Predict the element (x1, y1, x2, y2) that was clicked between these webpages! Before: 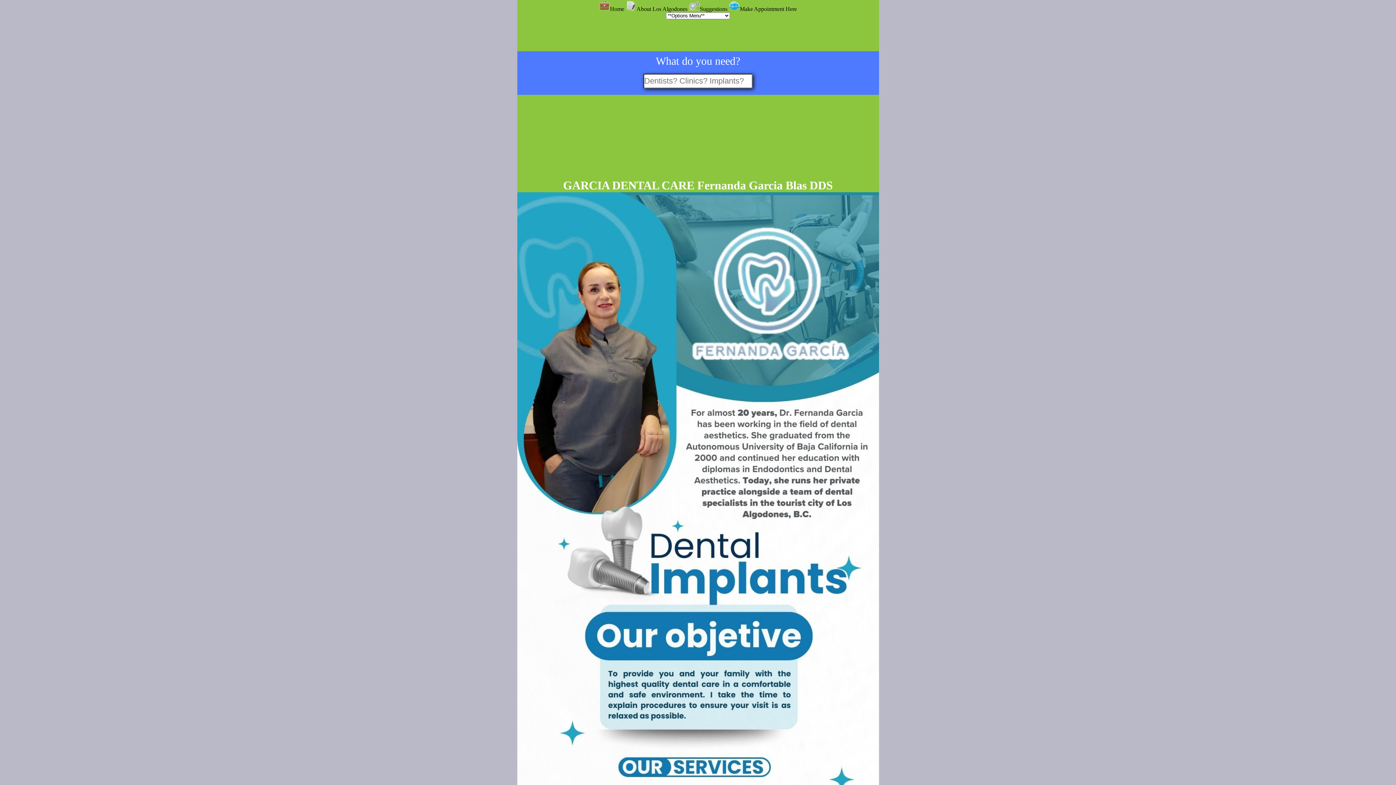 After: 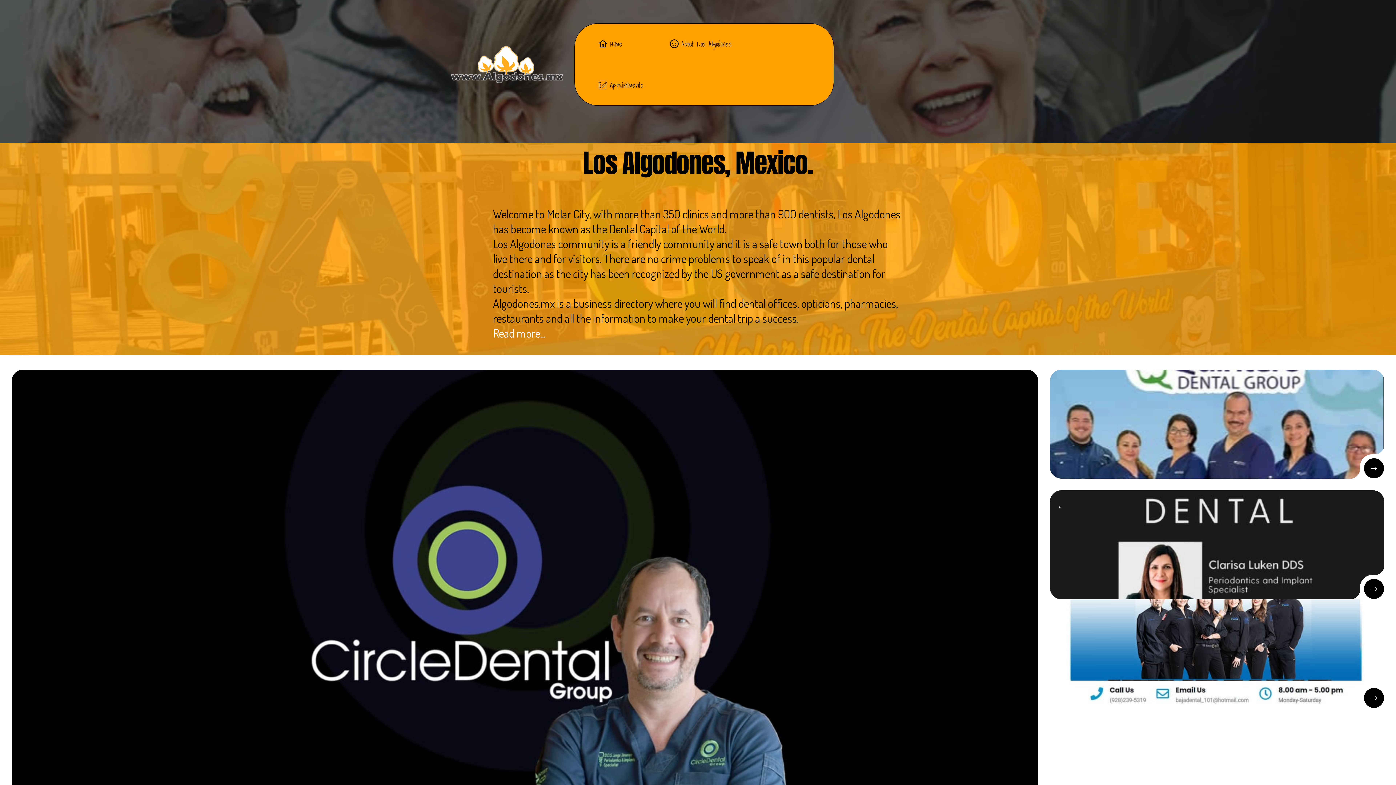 Action: bbox: (599, 5, 624, 12) label: Home